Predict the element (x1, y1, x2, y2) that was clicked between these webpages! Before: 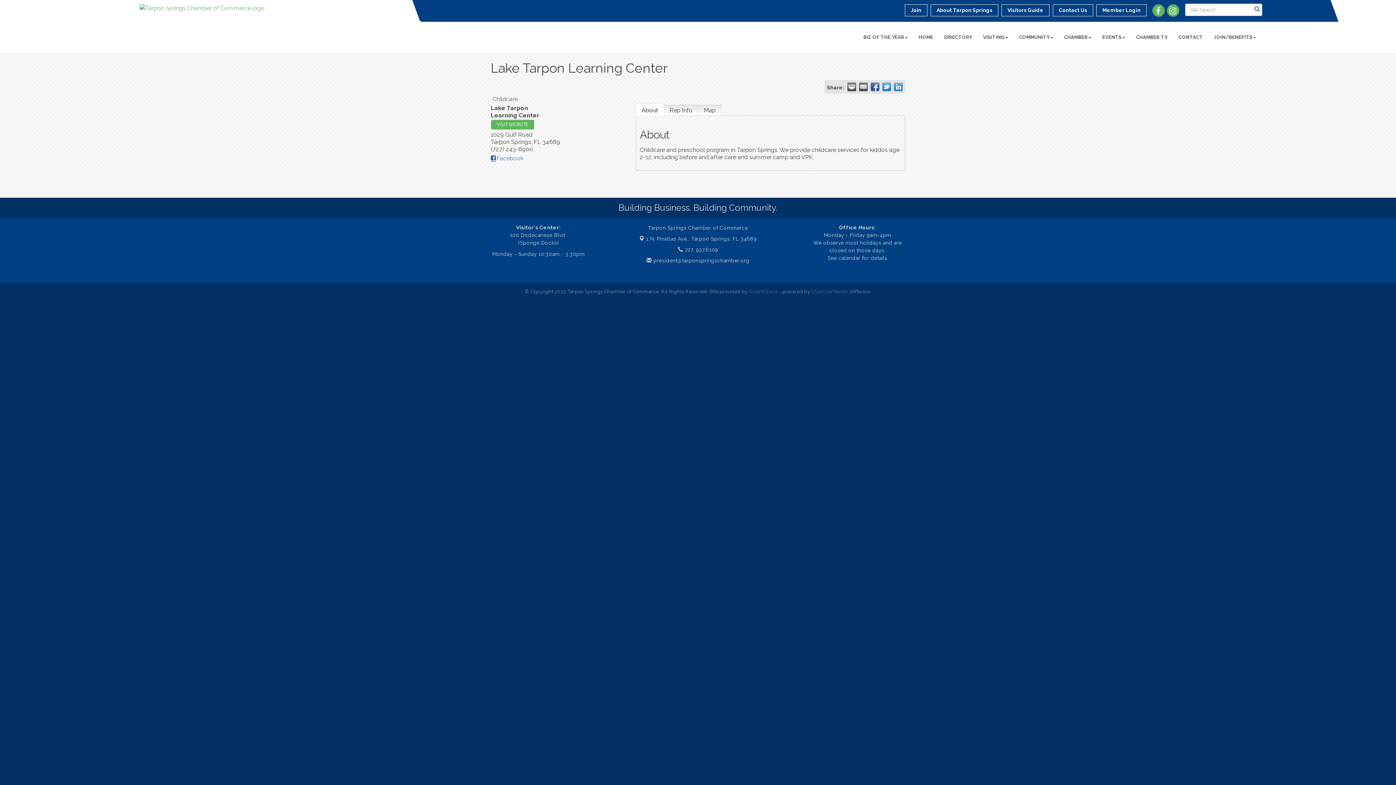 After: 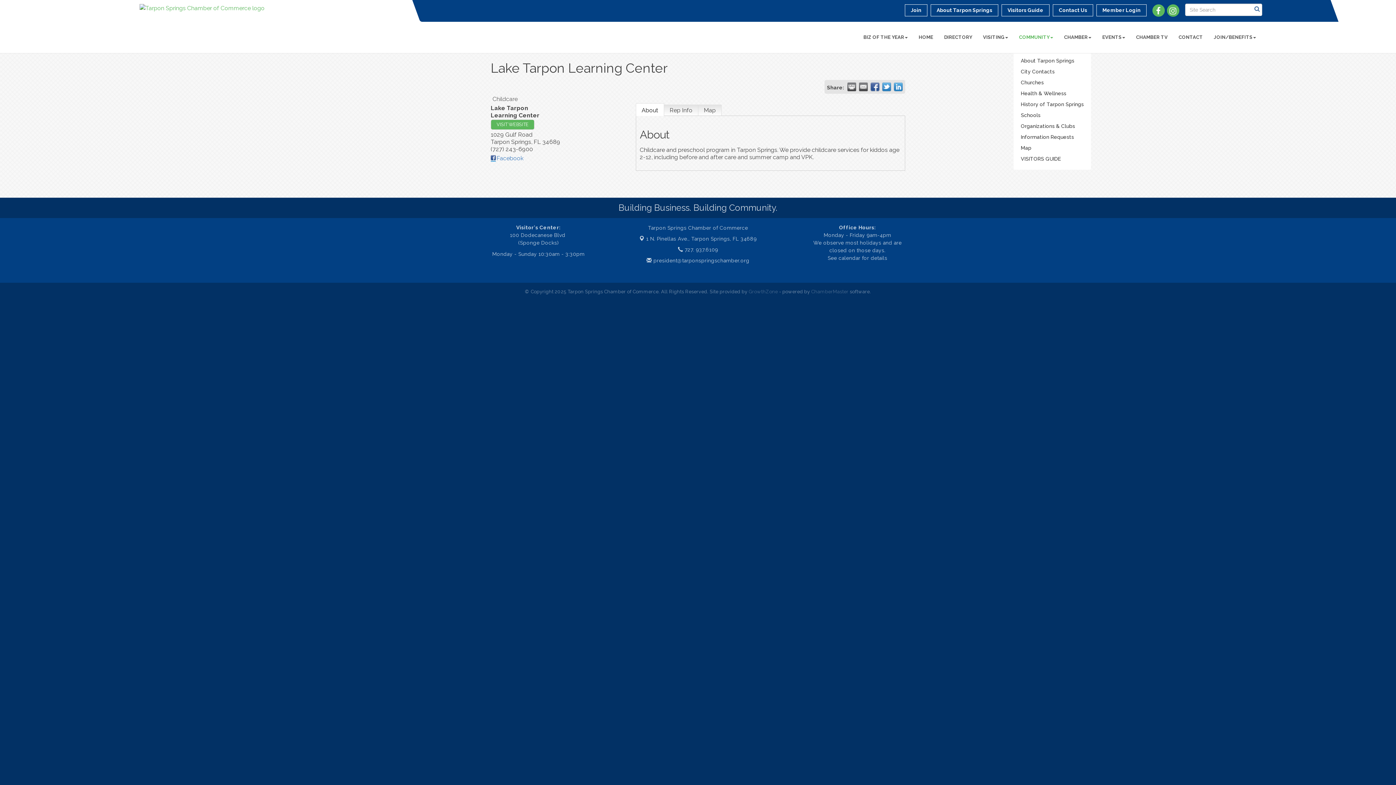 Action: label: COMMUNITY bbox: (1013, 28, 1058, 46)